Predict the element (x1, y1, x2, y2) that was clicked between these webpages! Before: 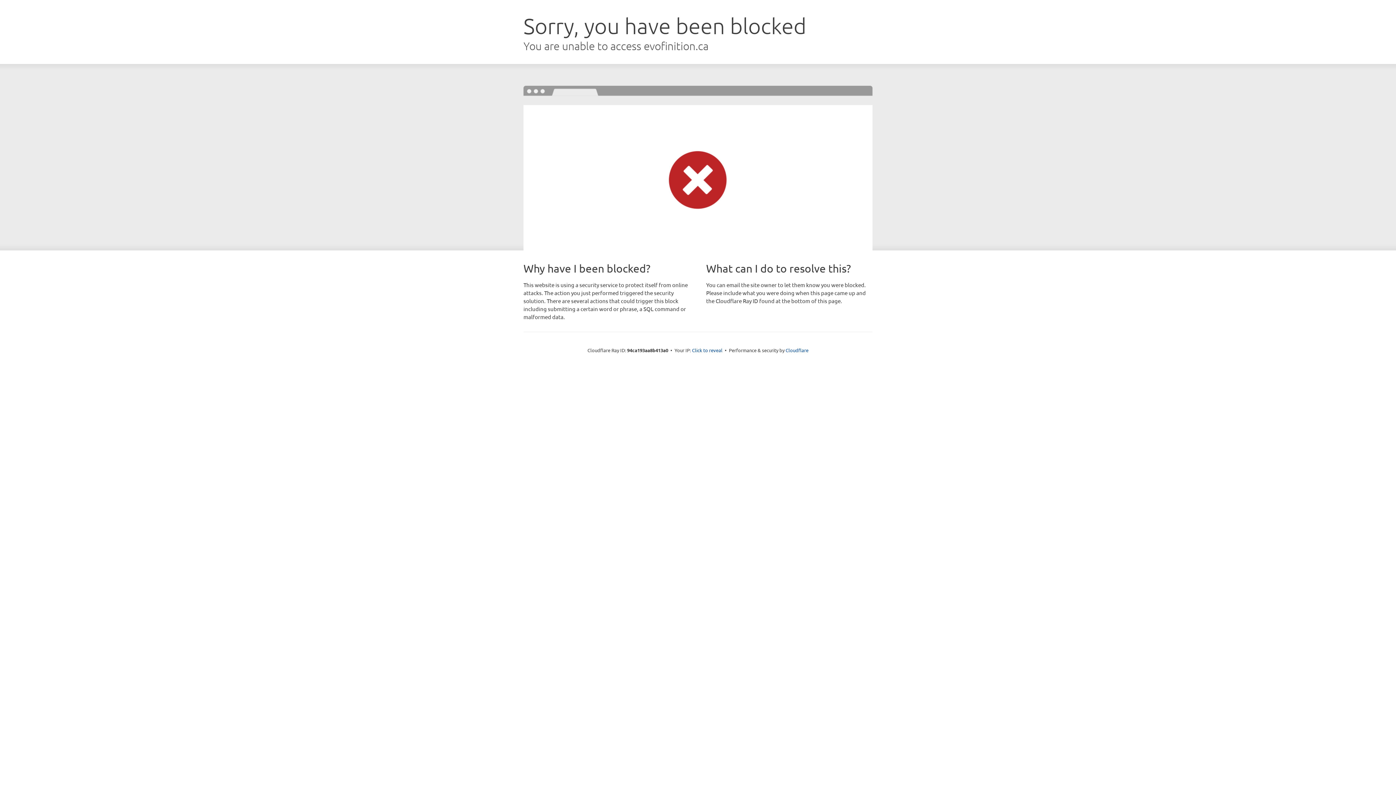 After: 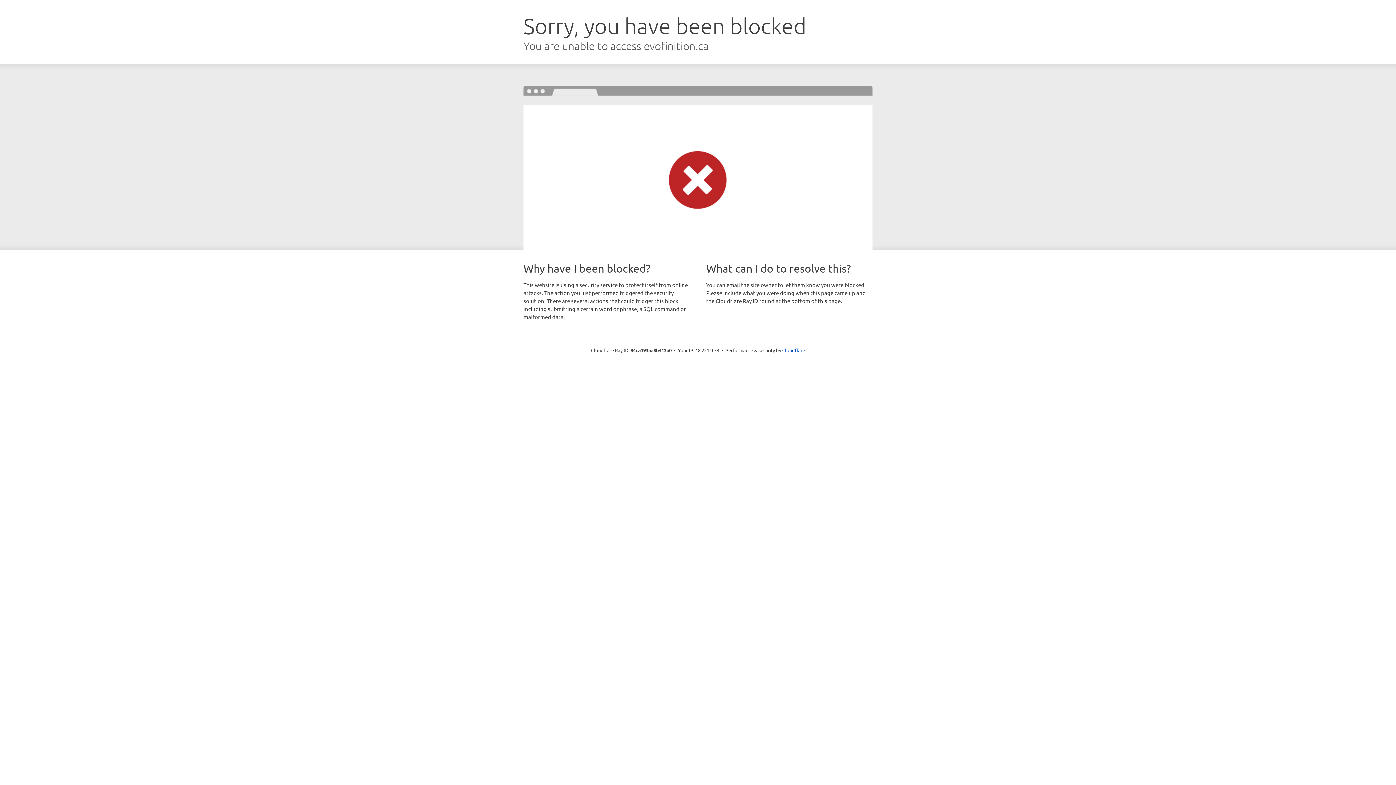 Action: label: Click to reveal bbox: (692, 346, 722, 353)